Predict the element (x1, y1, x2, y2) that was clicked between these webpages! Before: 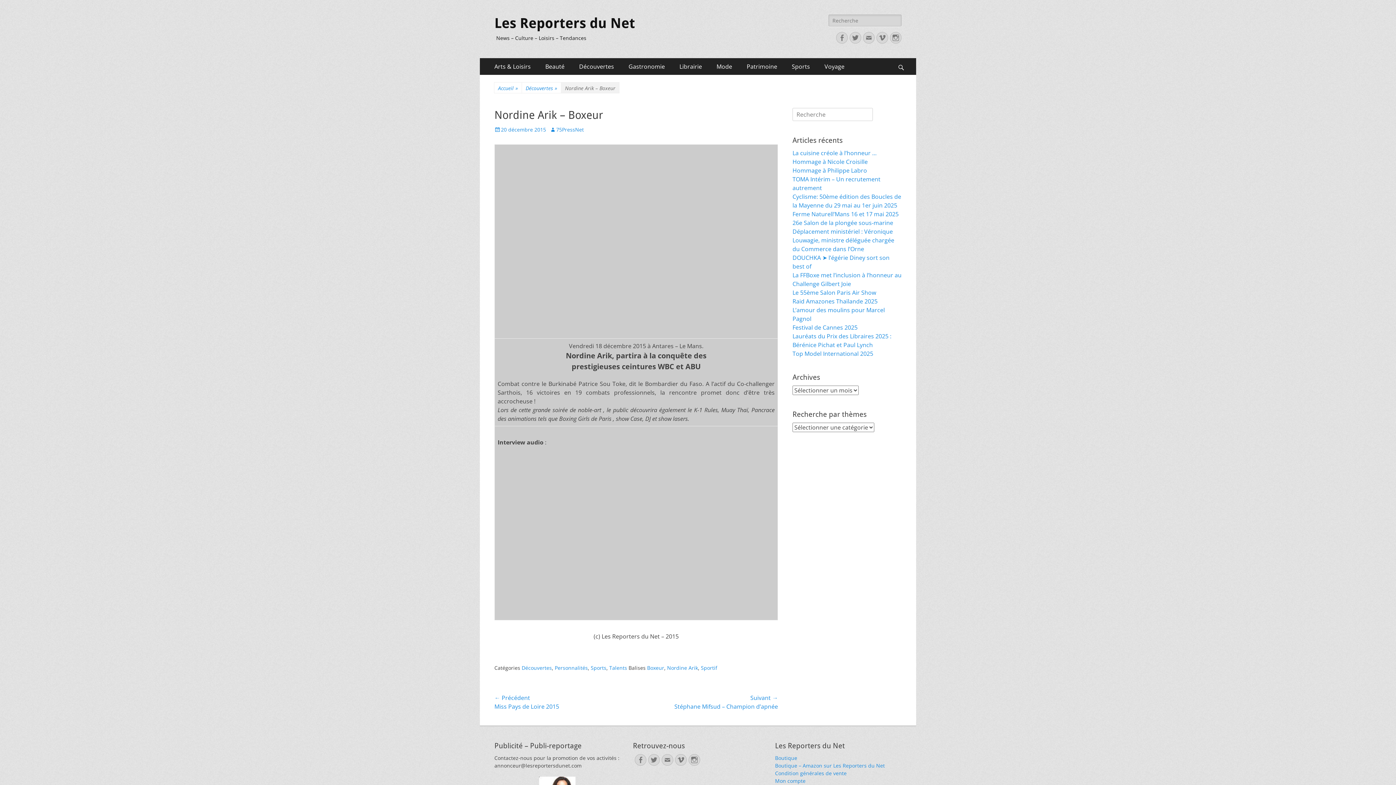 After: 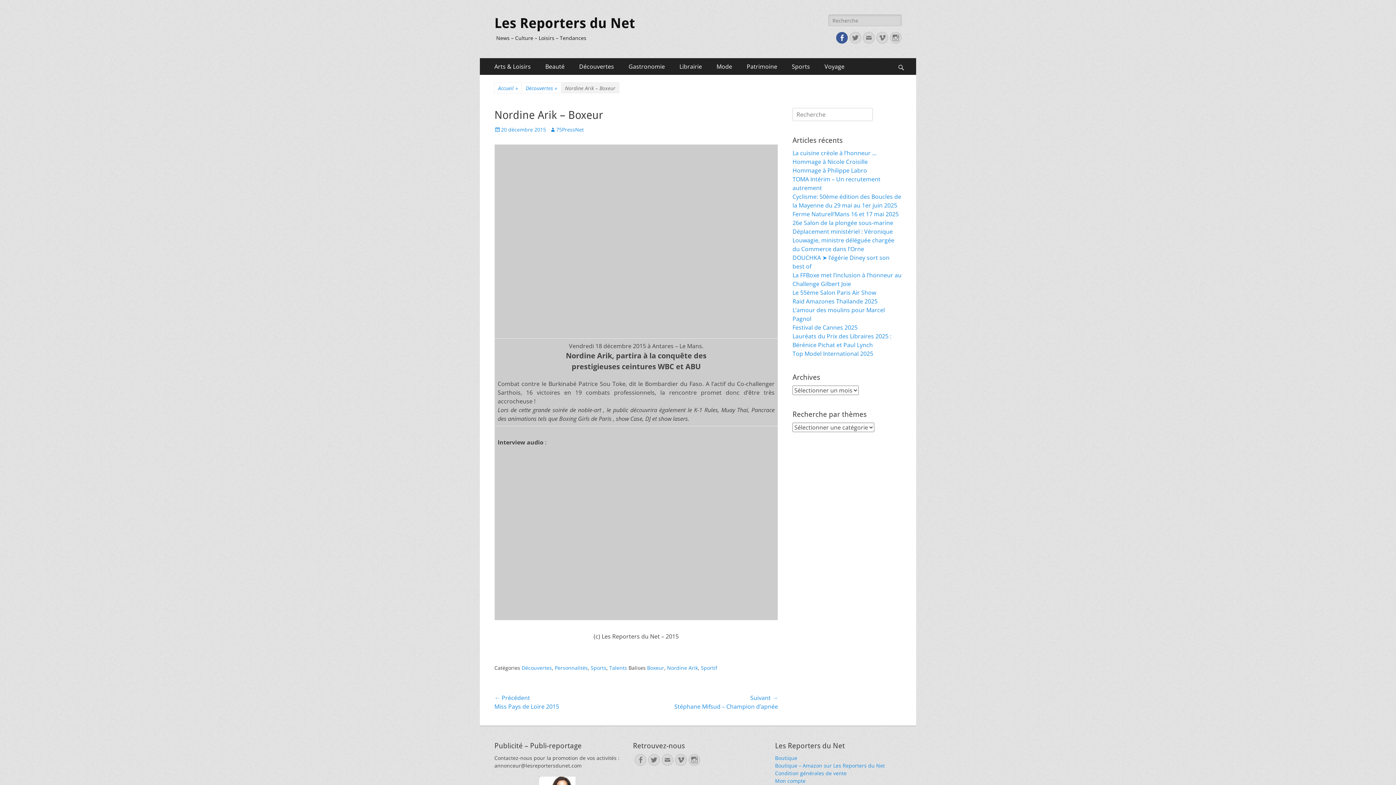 Action: bbox: (836, 32, 848, 43) label: Facebook